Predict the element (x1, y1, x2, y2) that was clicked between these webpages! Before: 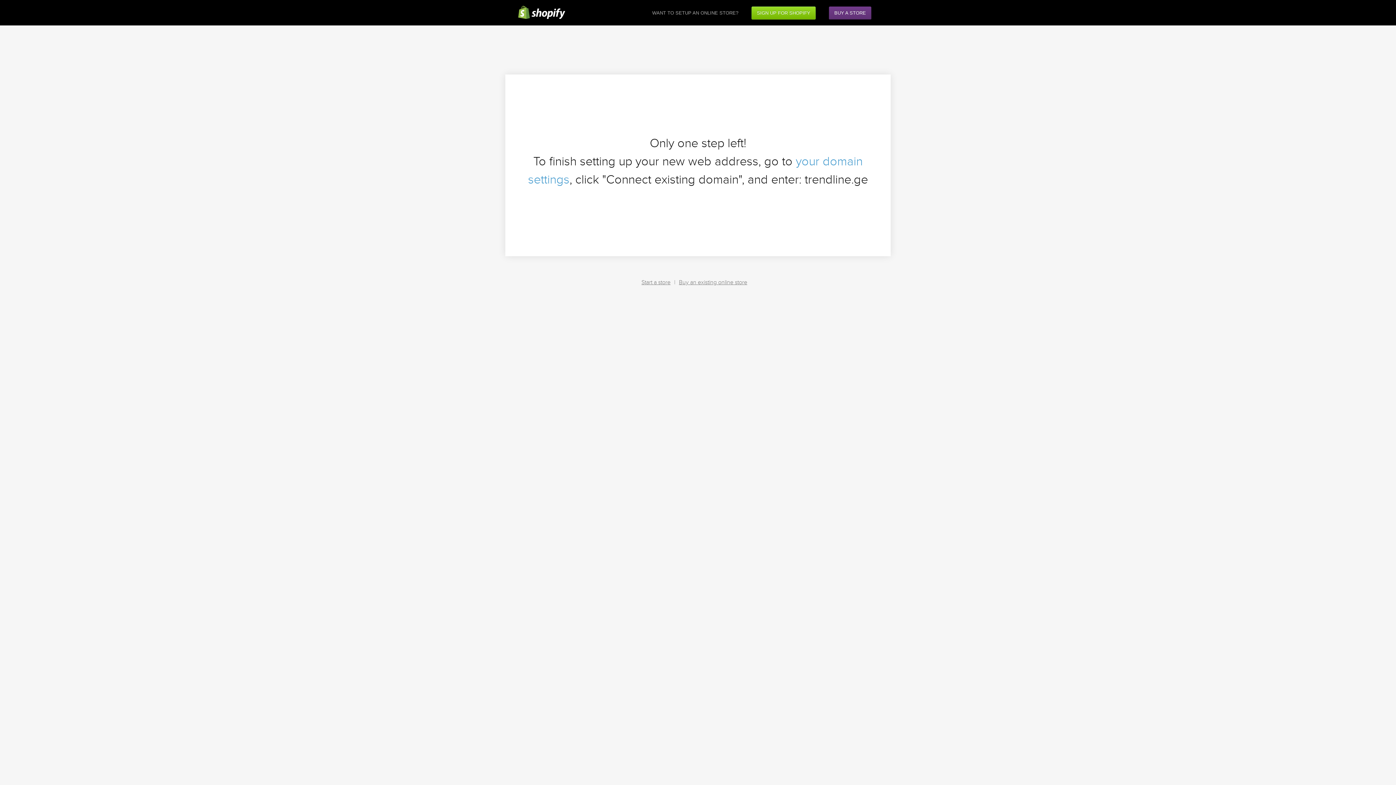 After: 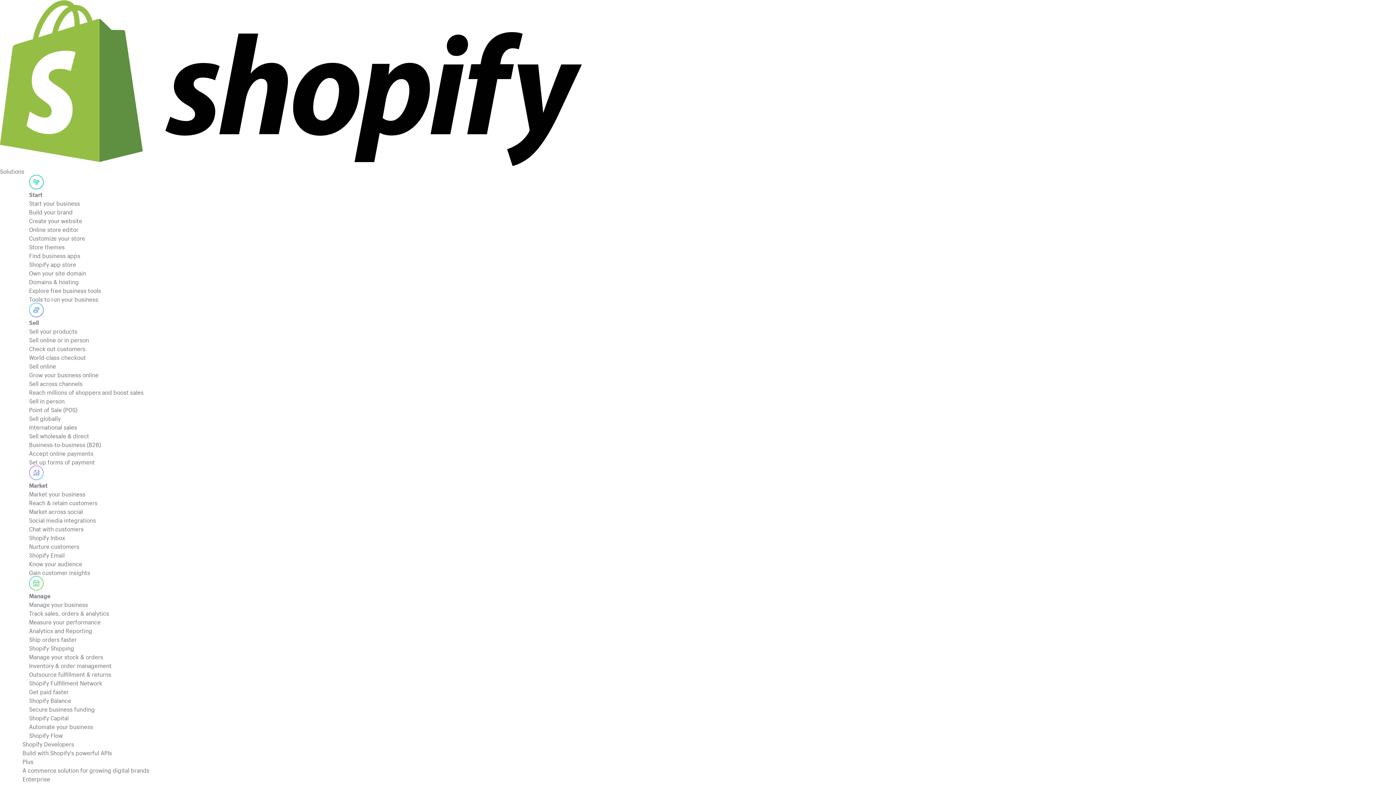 Action: label: BUY A STORE bbox: (822, 3, 878, 25)